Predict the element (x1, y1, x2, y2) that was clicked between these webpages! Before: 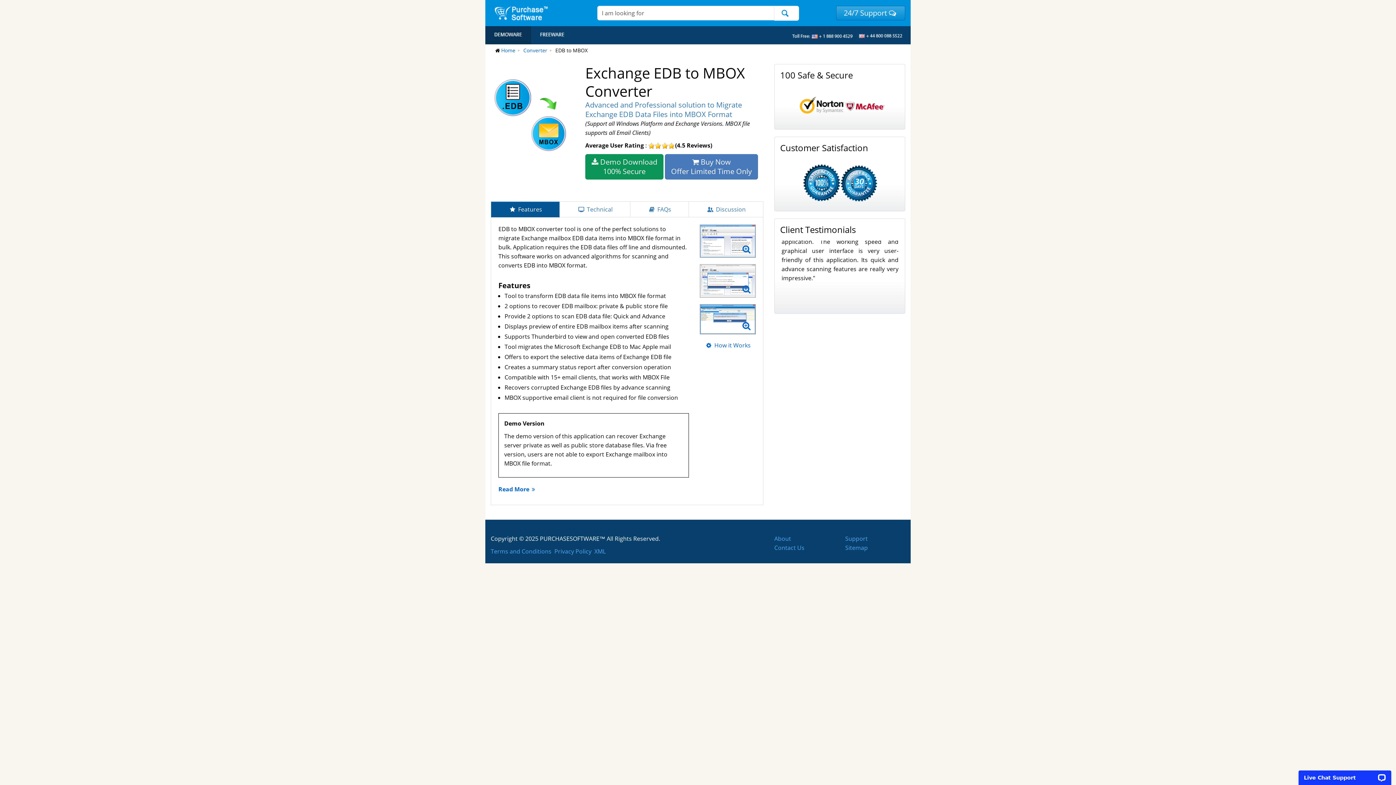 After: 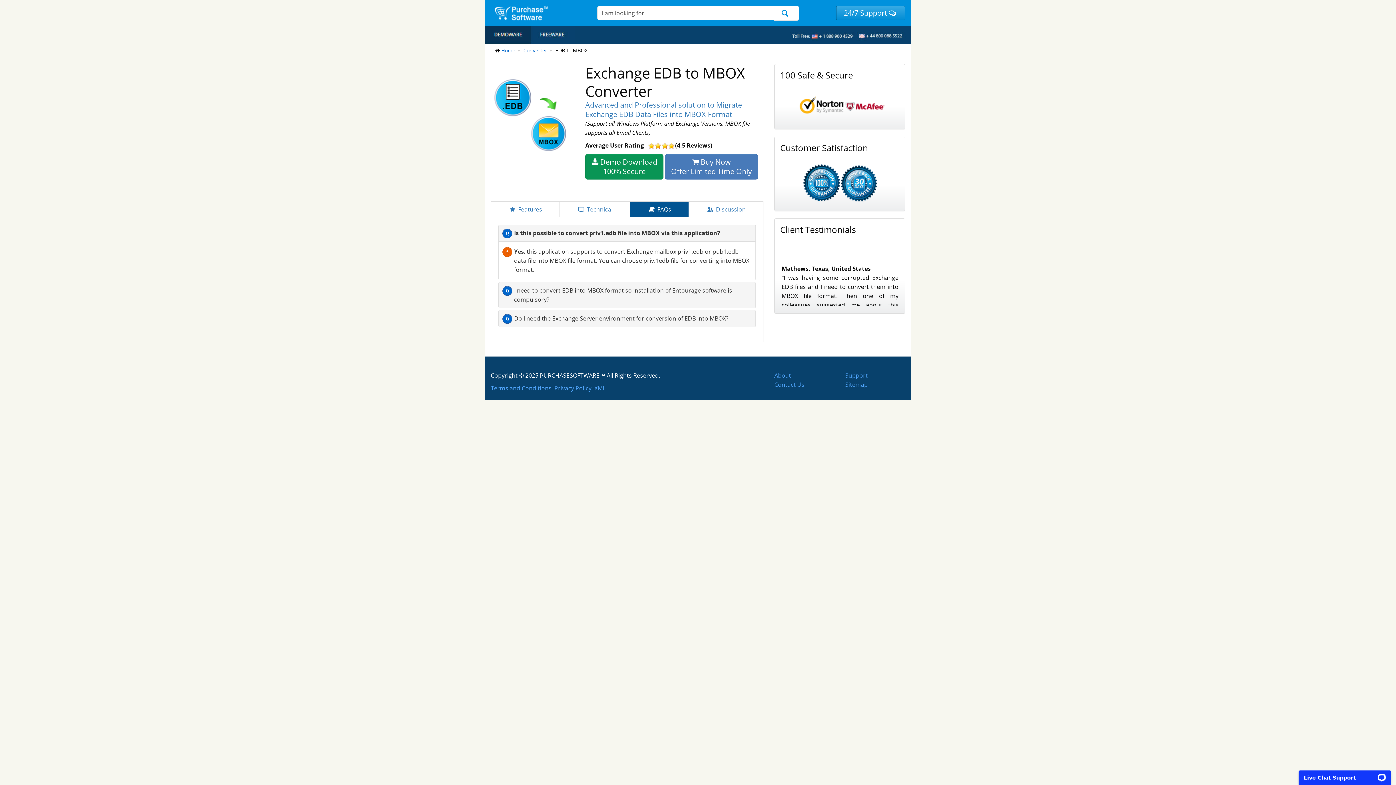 Action: bbox: (630, 201, 689, 217) label:  FAQs